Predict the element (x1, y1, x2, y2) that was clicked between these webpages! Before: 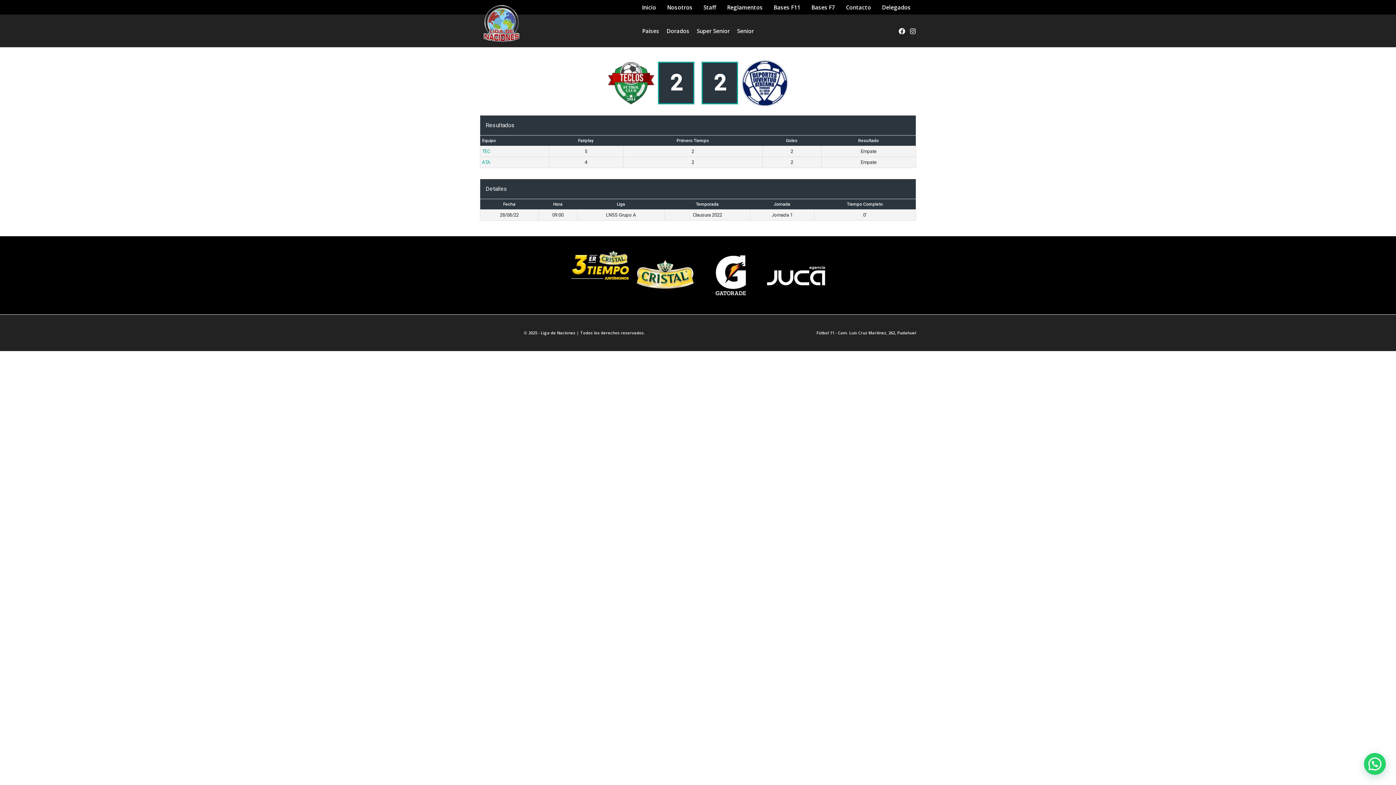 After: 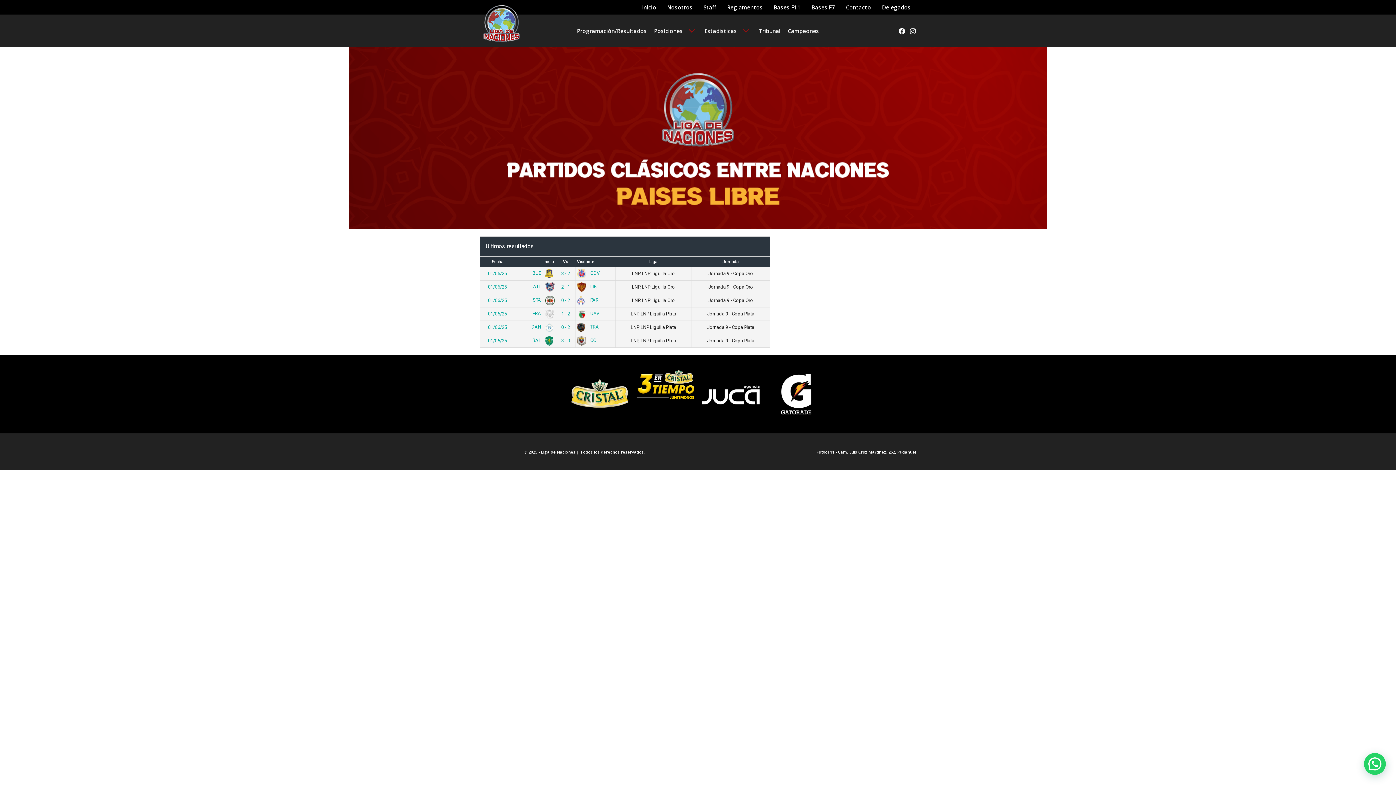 Action: bbox: (638, 14, 663, 47) label: Paises